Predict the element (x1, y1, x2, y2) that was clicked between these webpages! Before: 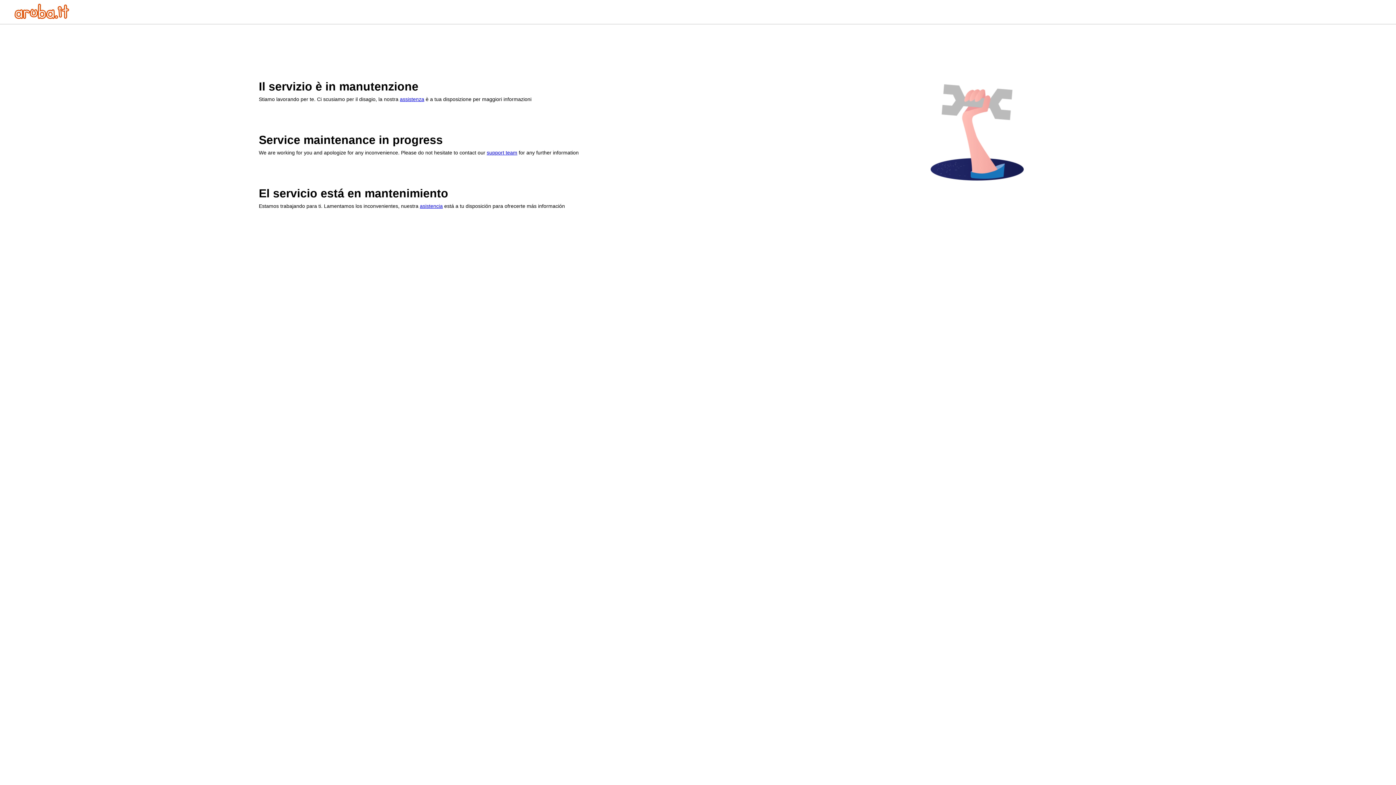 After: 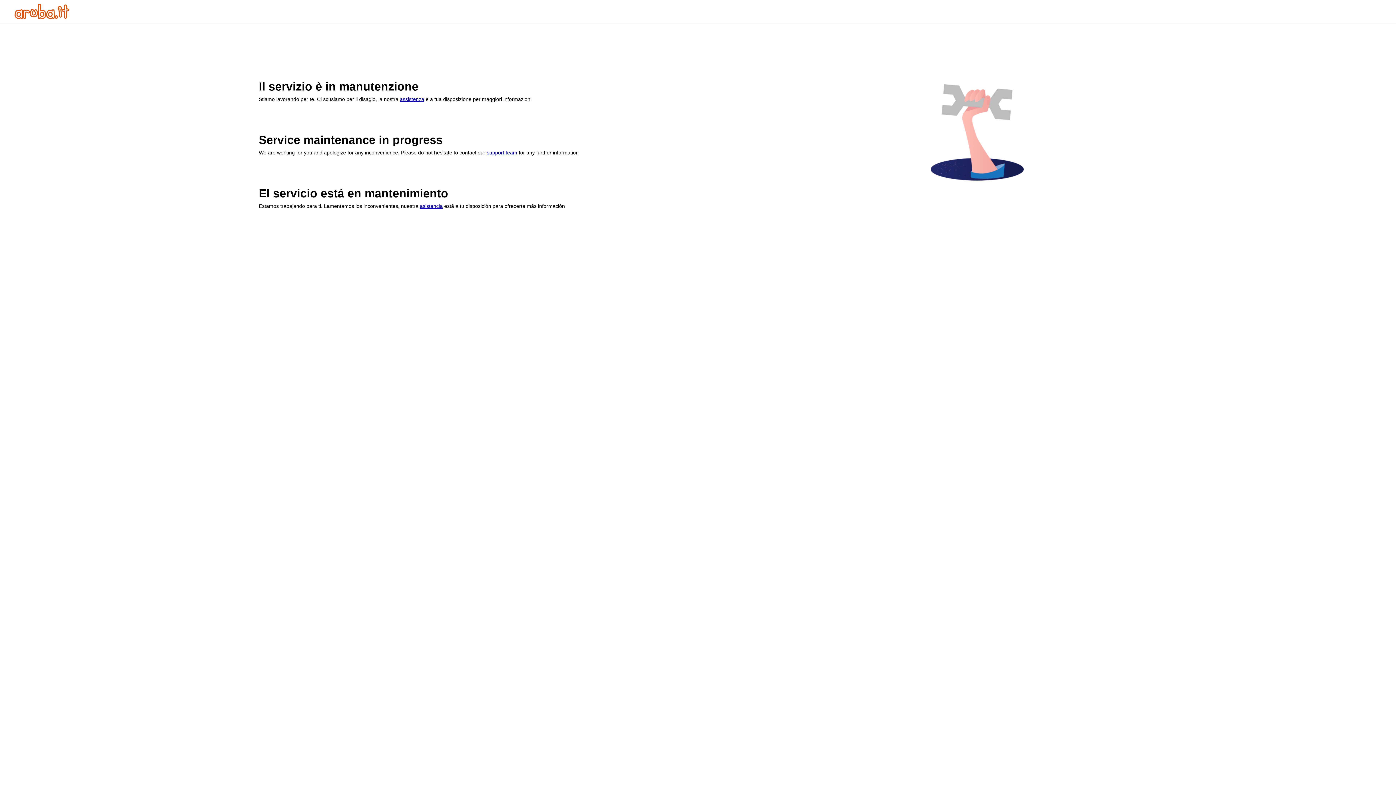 Action: bbox: (14, 13, 69, 20)